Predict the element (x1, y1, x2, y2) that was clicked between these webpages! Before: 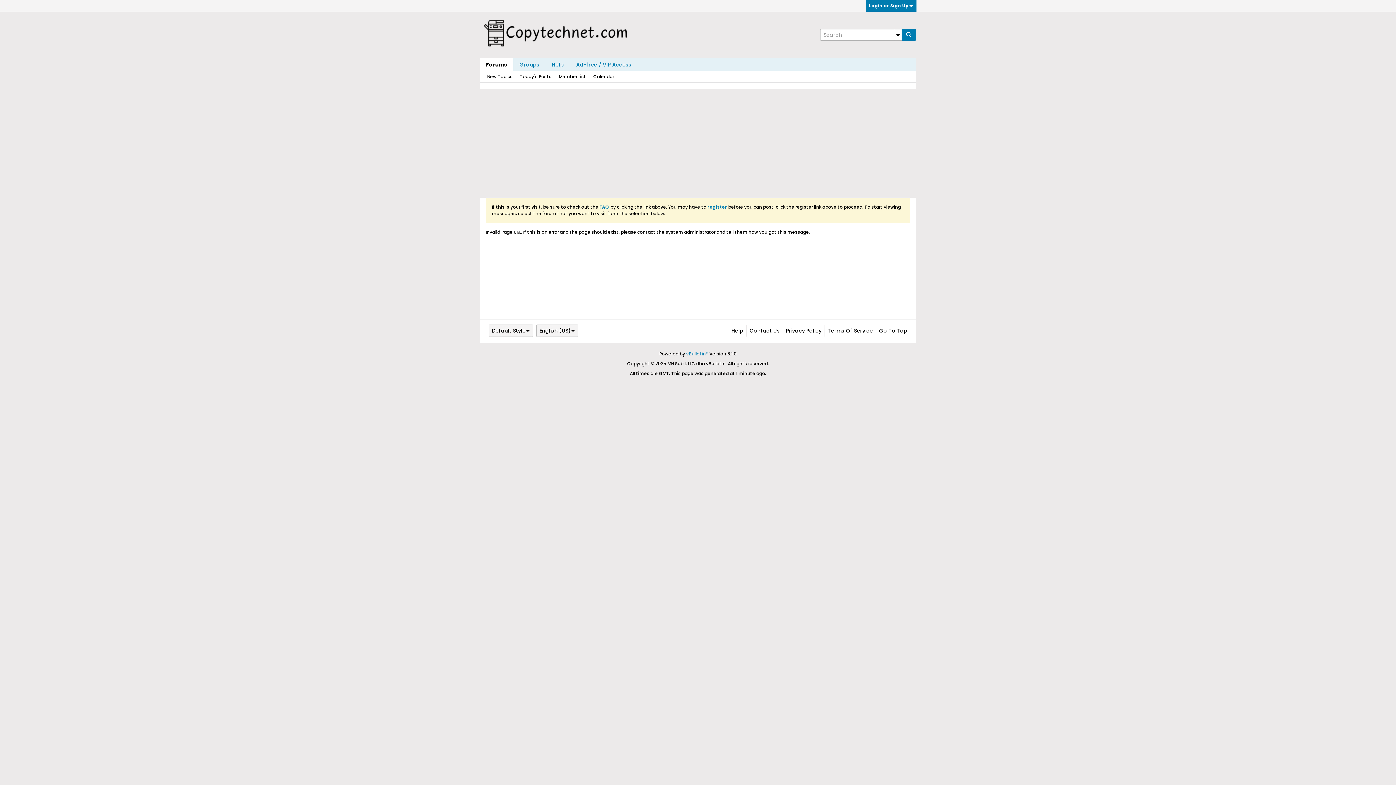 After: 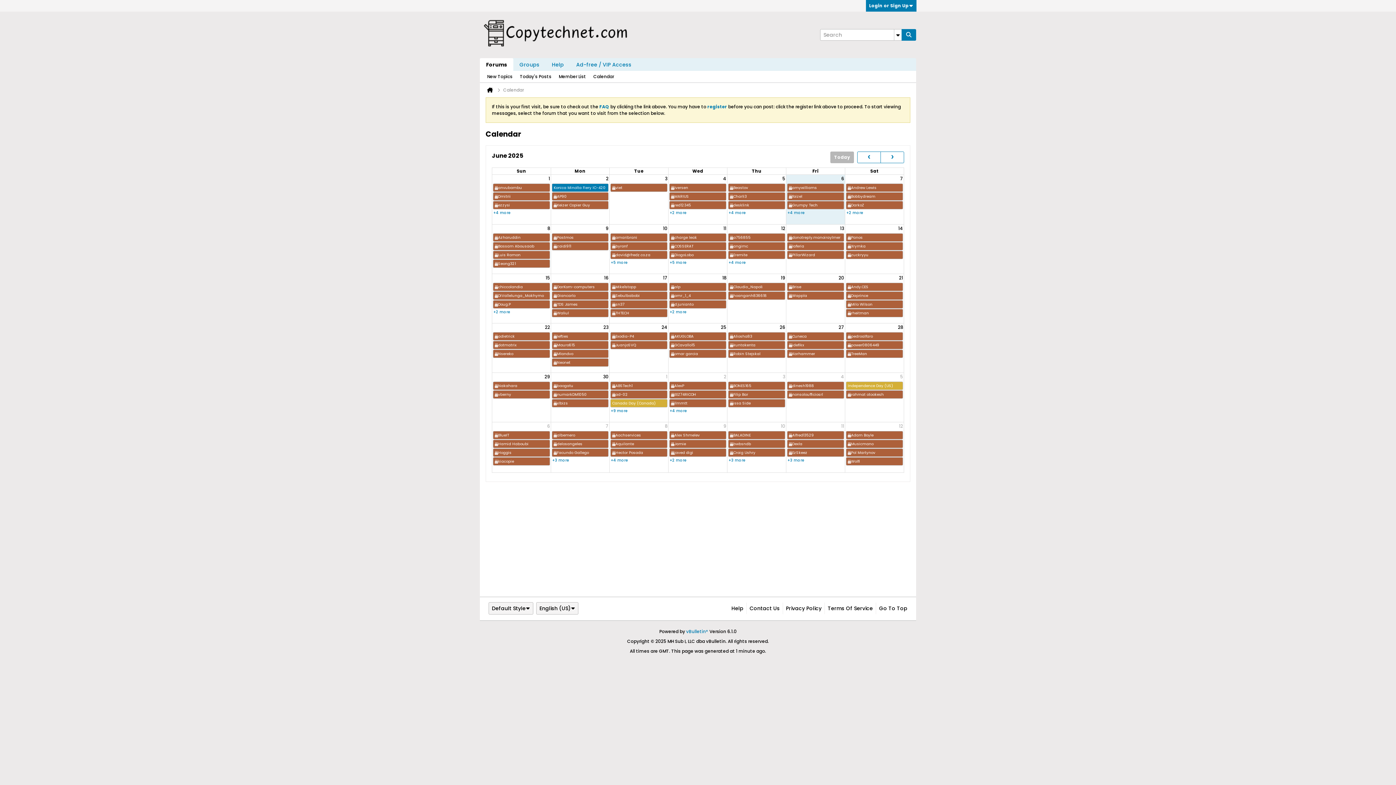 Action: bbox: (593, 70, 614, 82) label: Calendar